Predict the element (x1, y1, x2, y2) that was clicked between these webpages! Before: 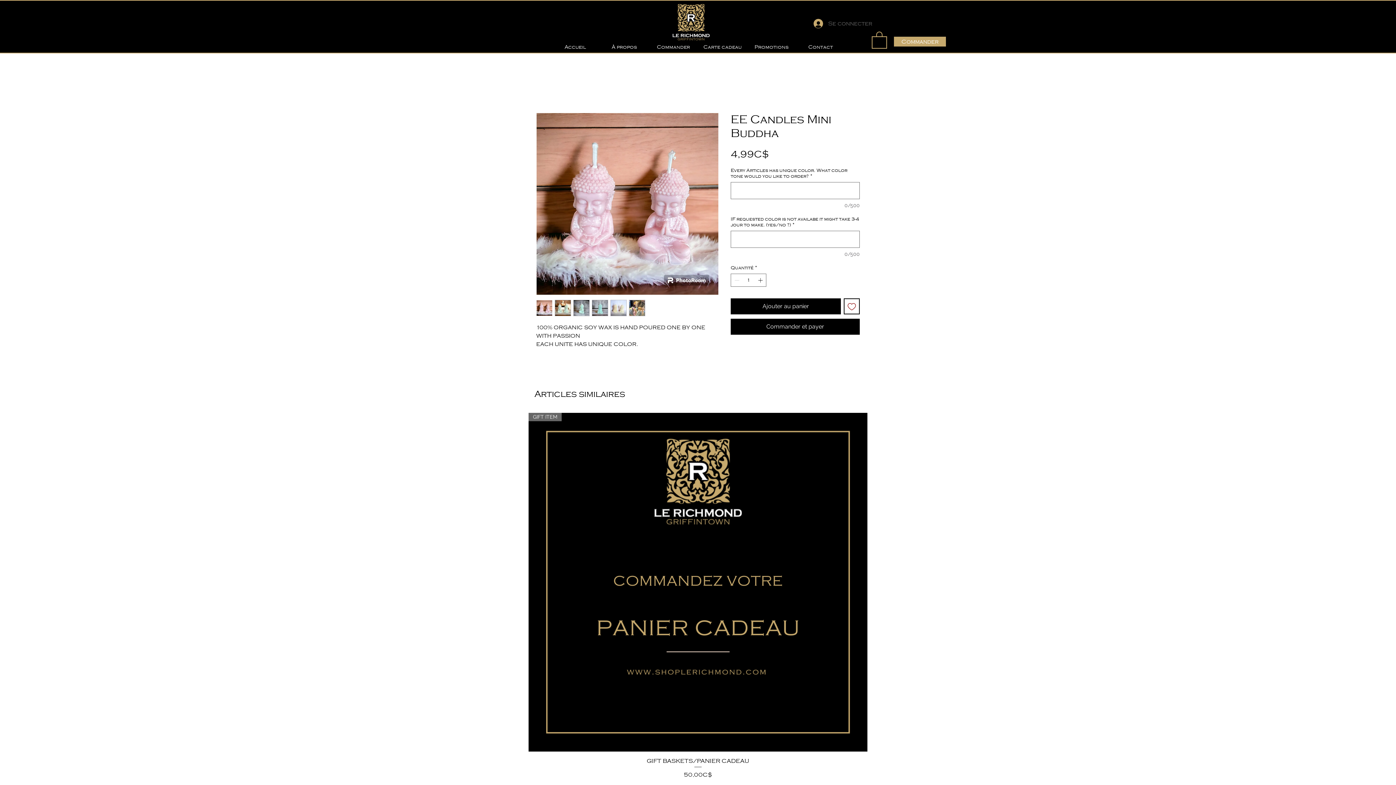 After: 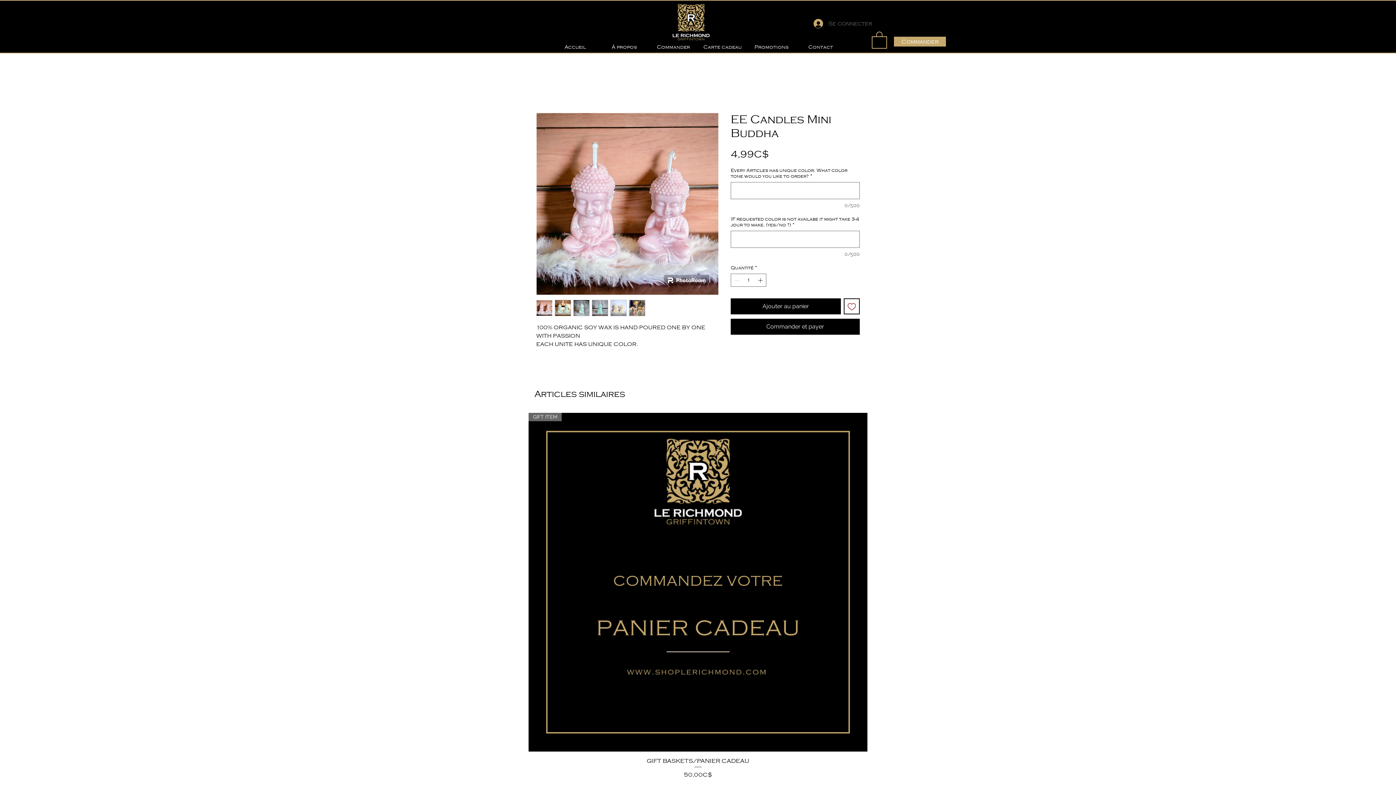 Action: bbox: (536, 112, 718, 295)